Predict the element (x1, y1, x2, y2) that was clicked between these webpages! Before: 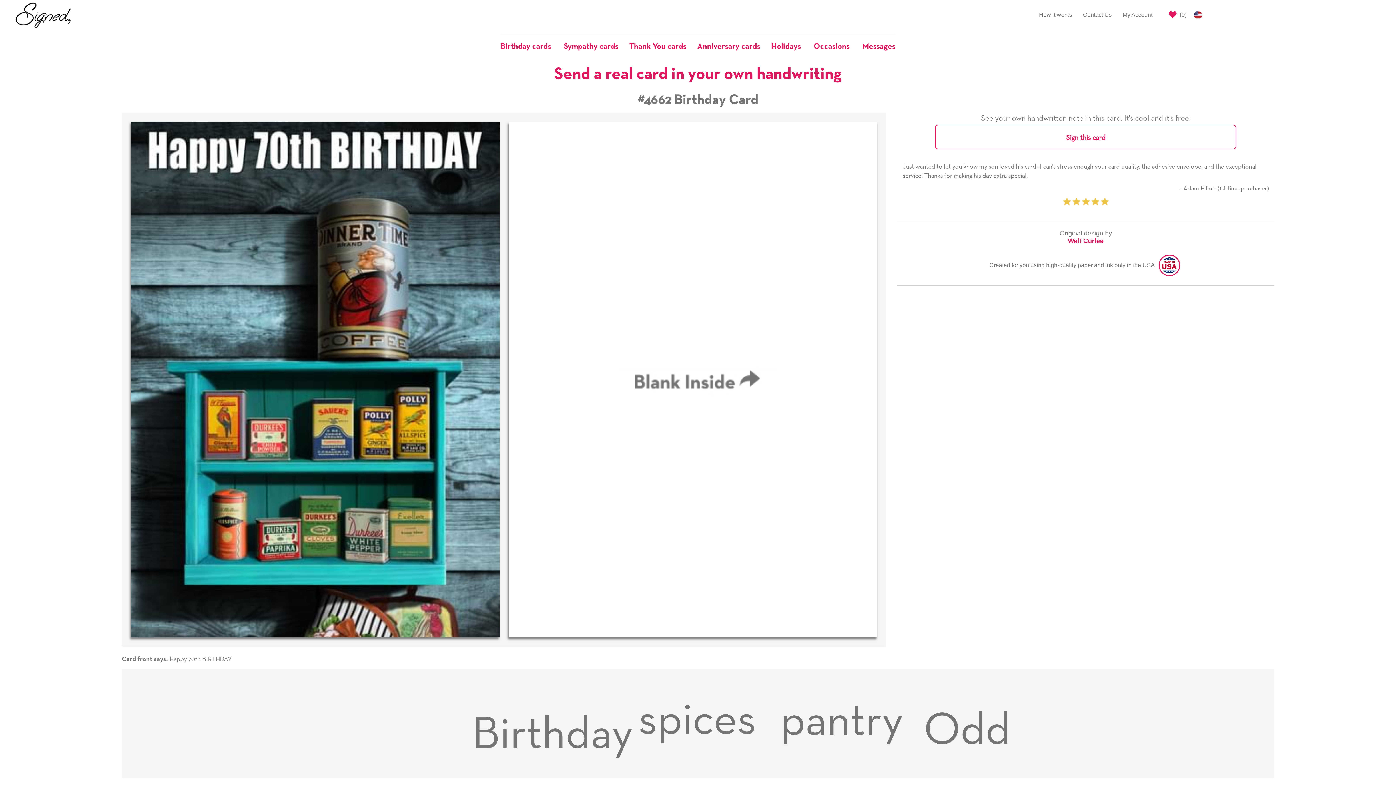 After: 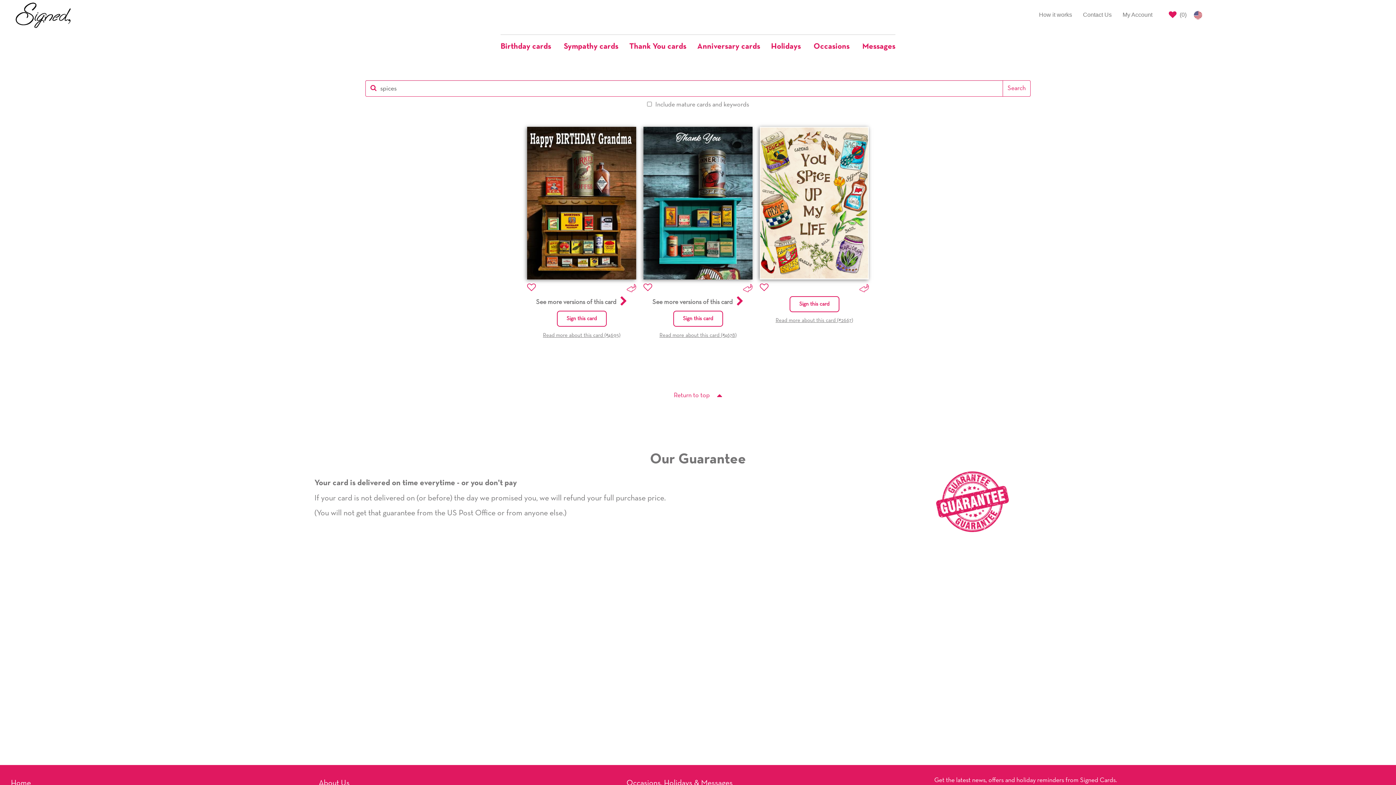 Action: label: spices bbox: (638, 698, 756, 744)